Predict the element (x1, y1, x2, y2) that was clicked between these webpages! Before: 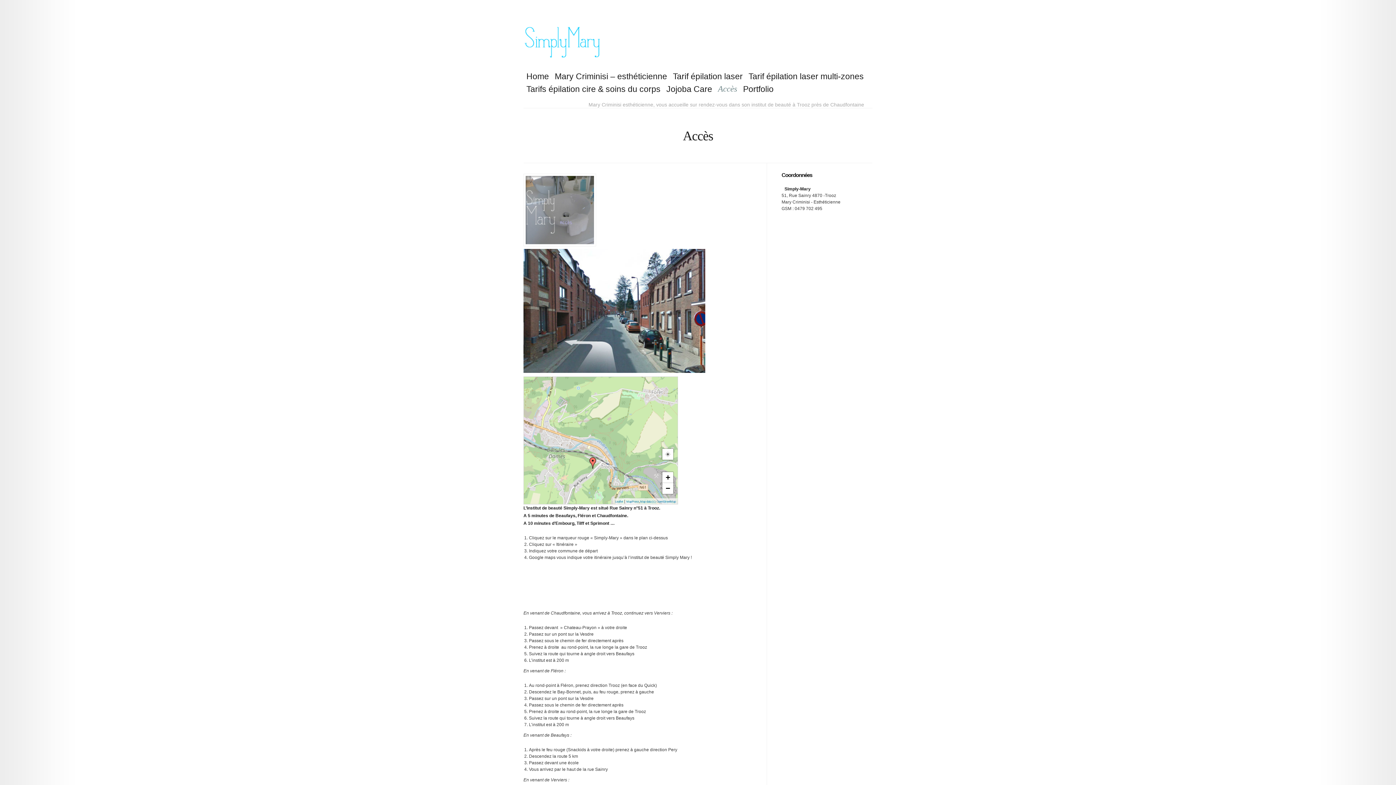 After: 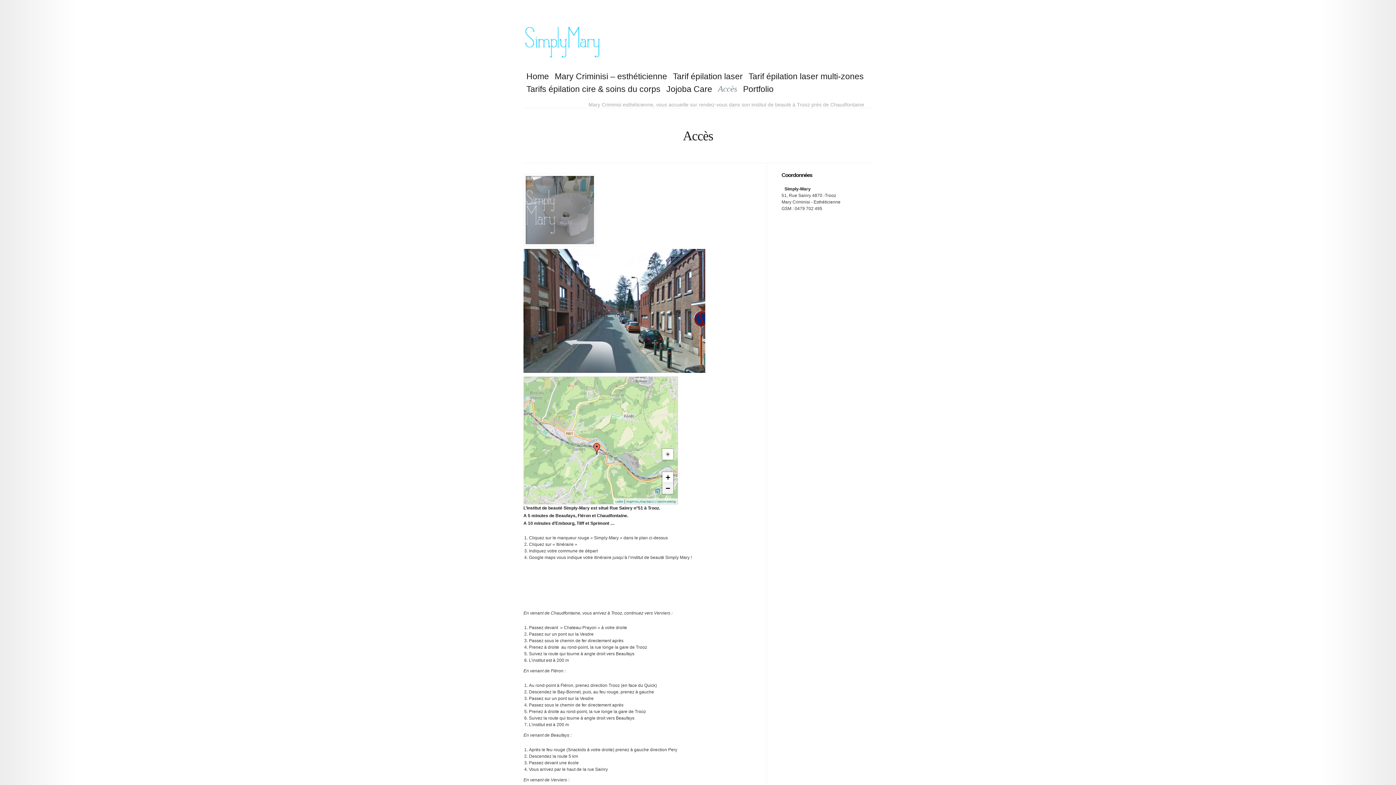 Action: label: − bbox: (662, 483, 673, 494)